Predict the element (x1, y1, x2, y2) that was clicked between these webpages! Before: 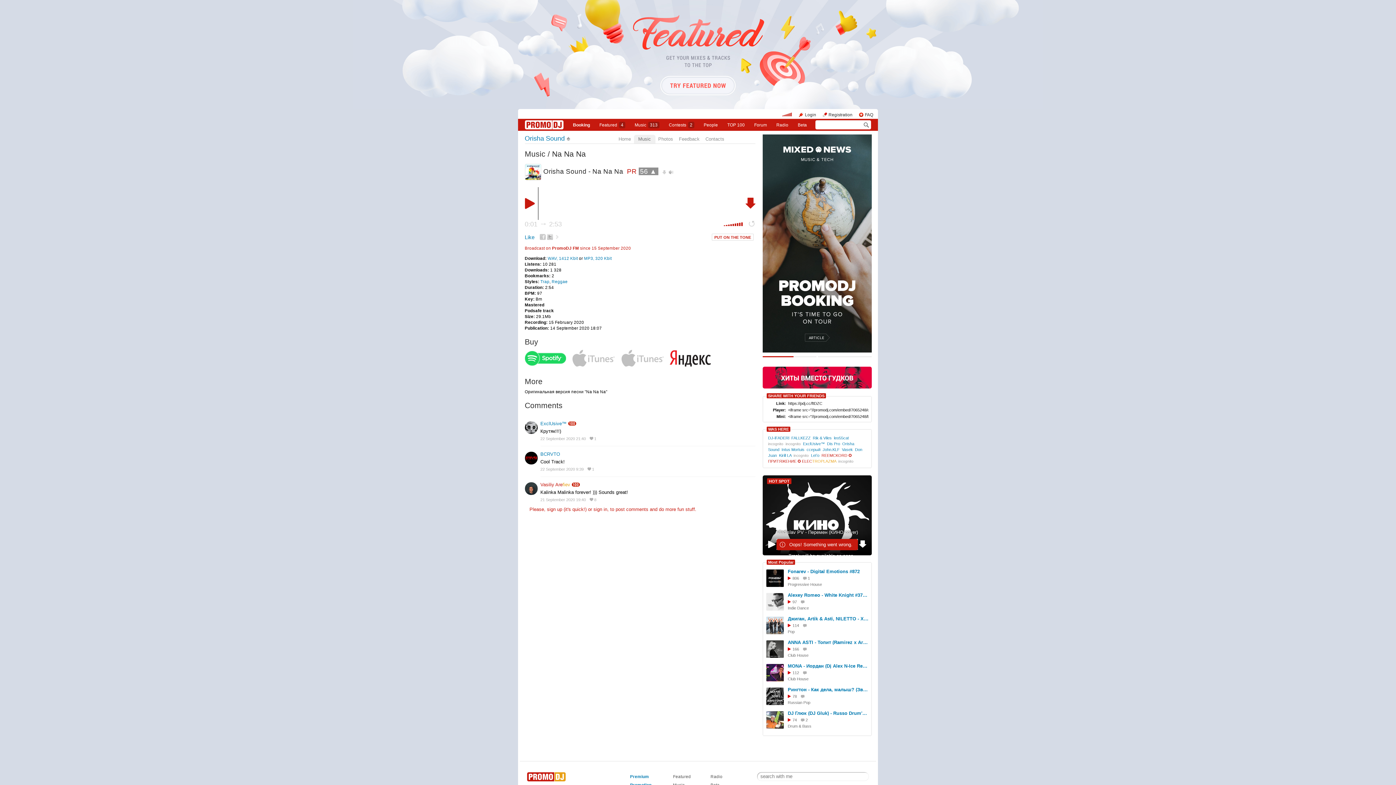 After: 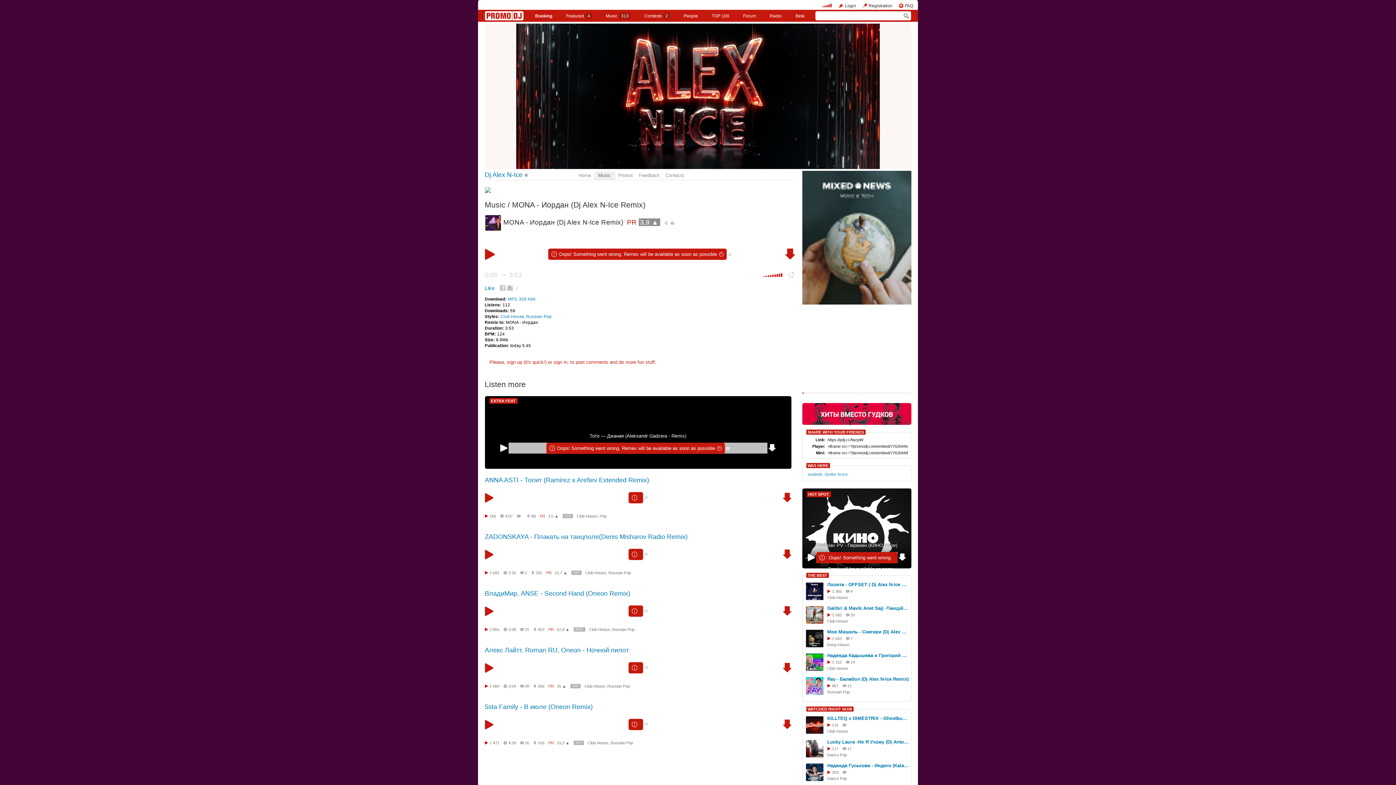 Action: bbox: (766, 664, 784, 682)